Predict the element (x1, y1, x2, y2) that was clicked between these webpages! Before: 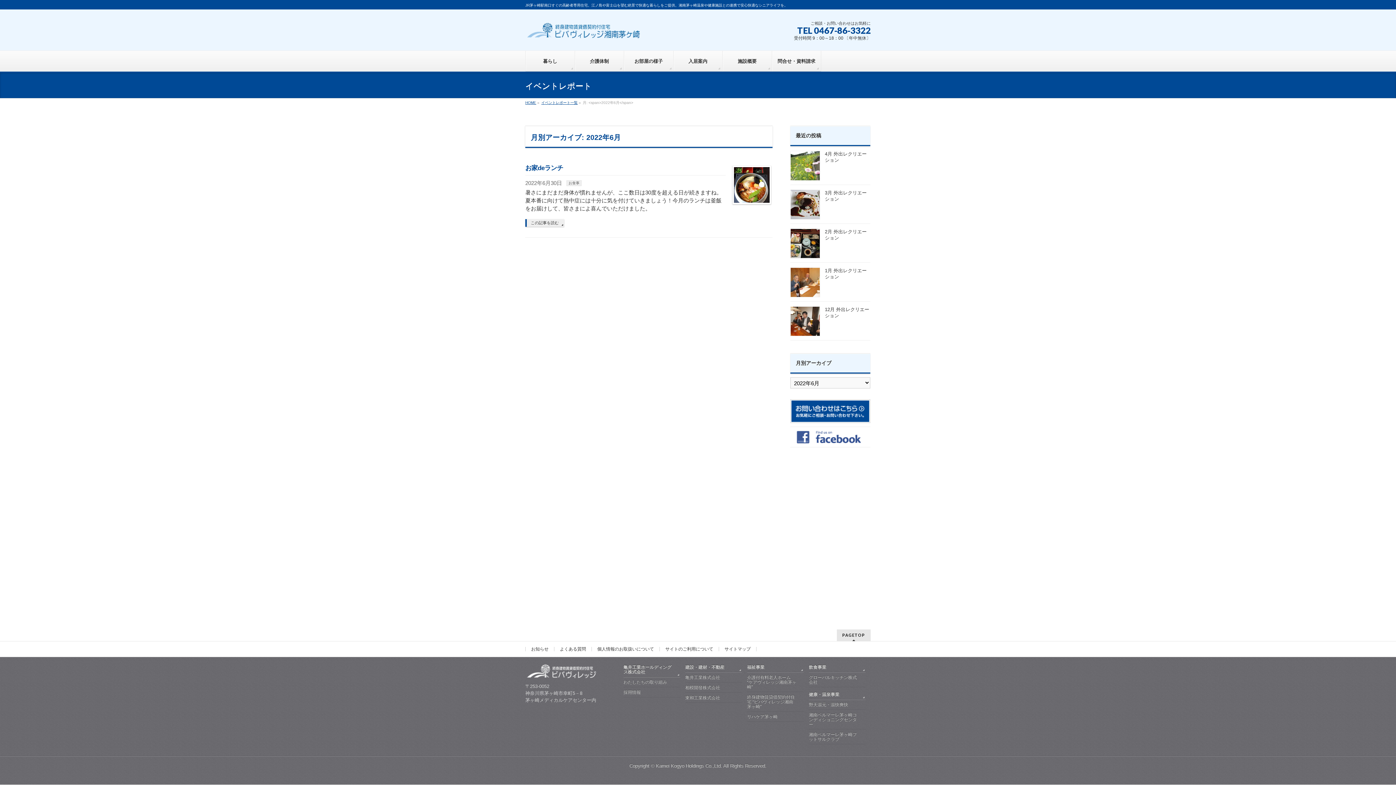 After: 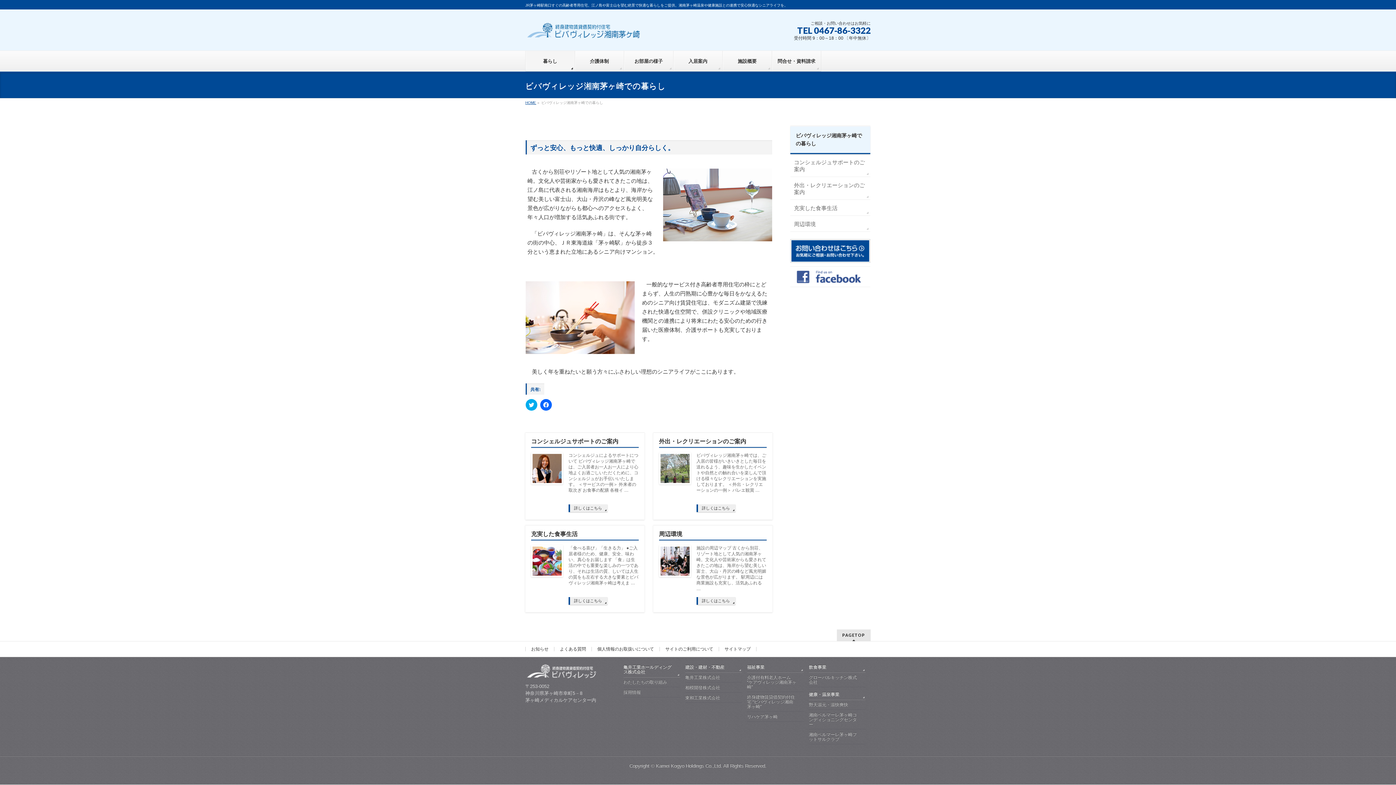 Action: bbox: (525, 50, 575, 71) label: 暮らし